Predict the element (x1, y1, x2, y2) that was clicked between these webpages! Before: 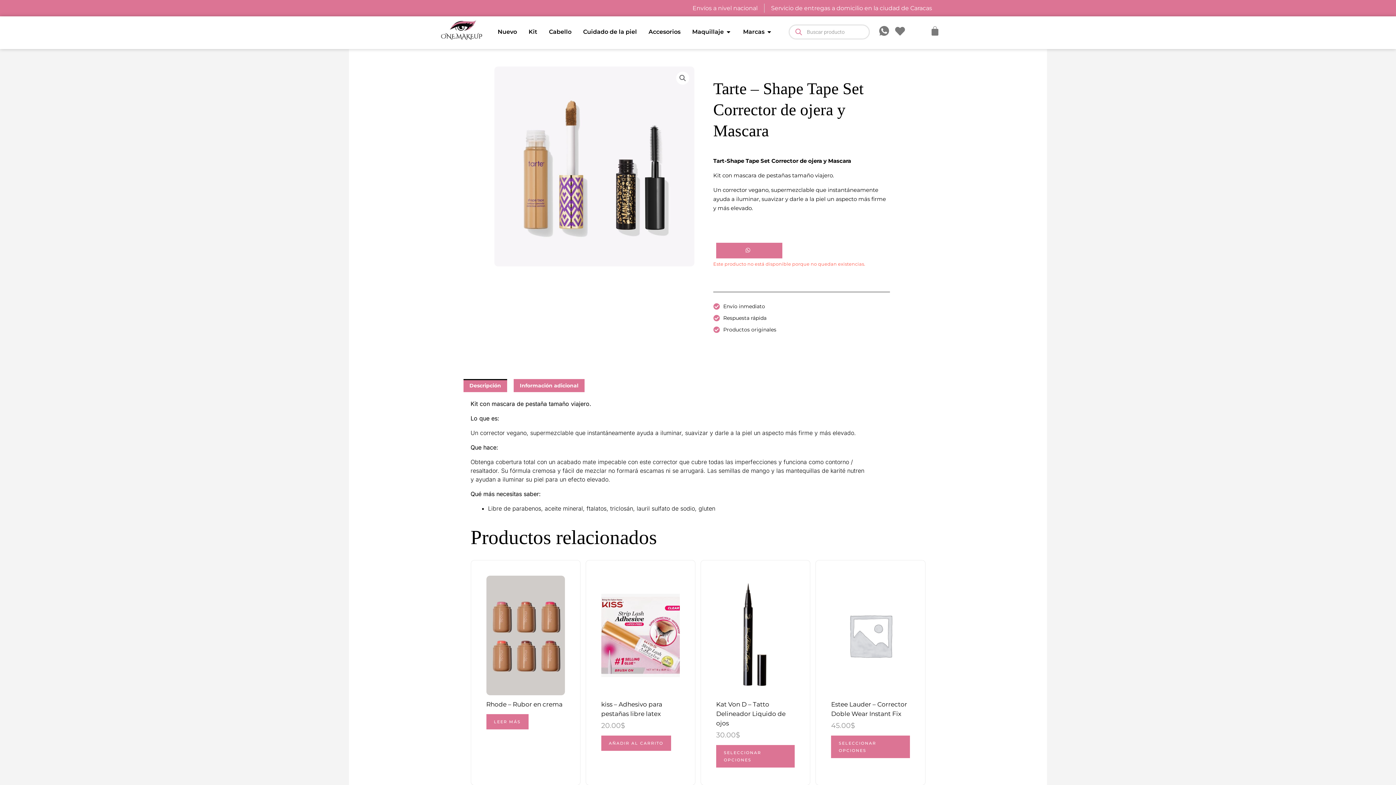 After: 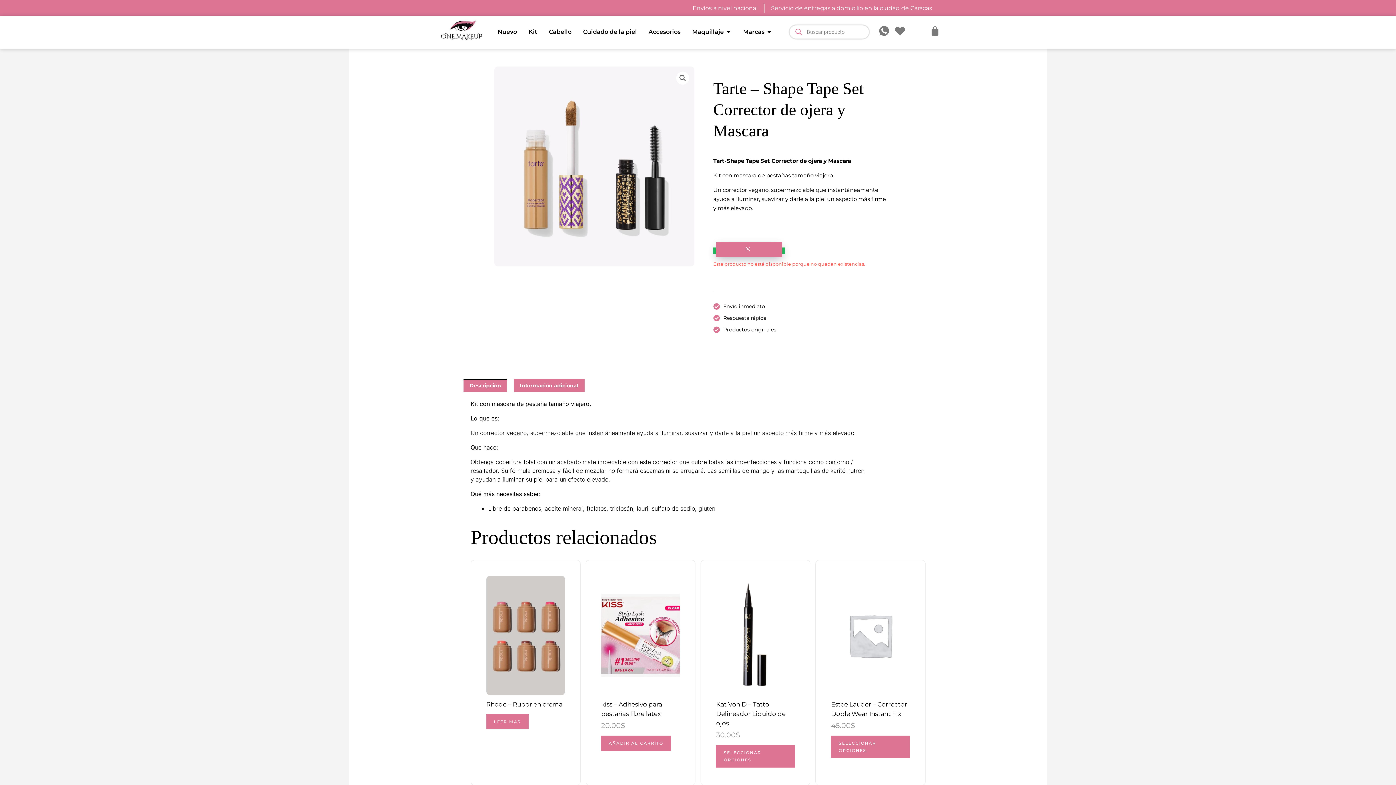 Action: bbox: (716, 243, 782, 258)